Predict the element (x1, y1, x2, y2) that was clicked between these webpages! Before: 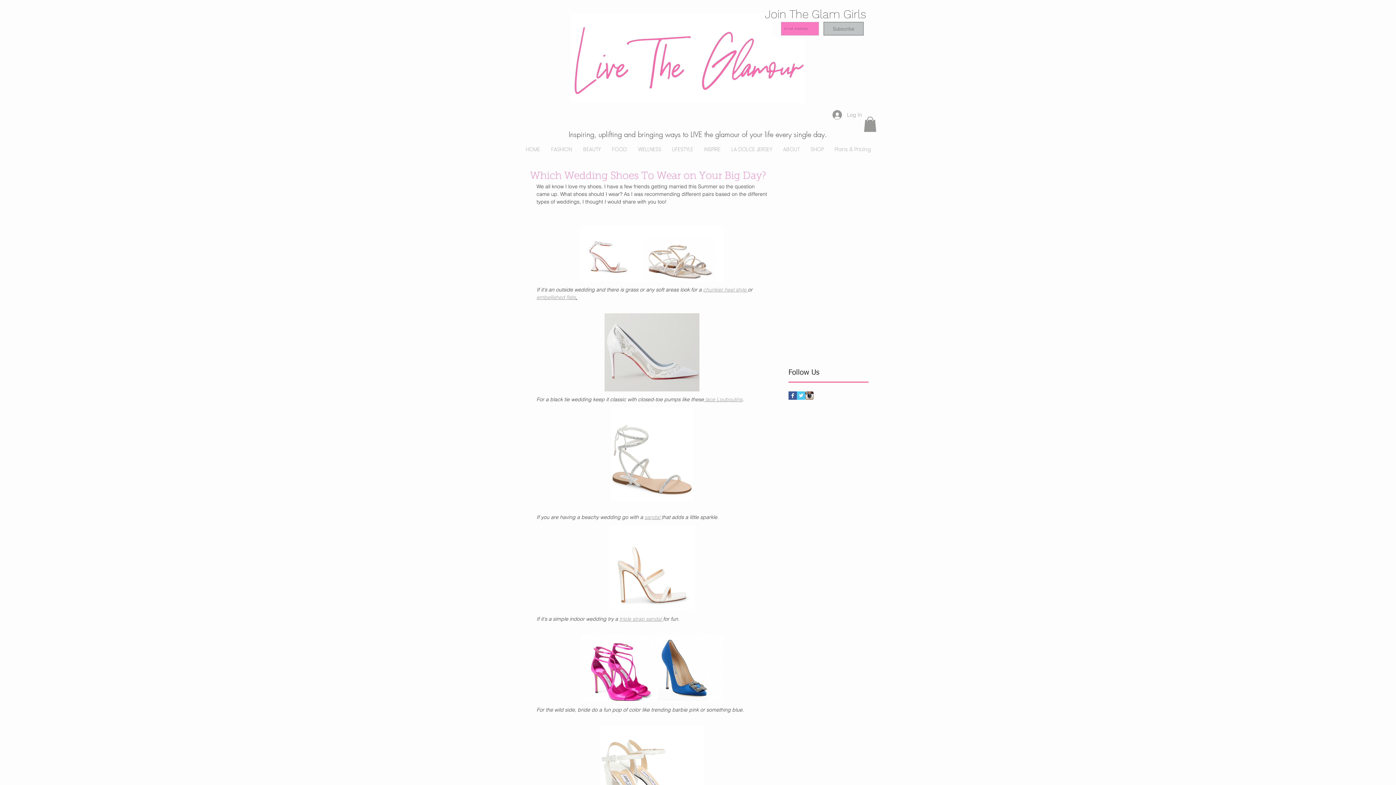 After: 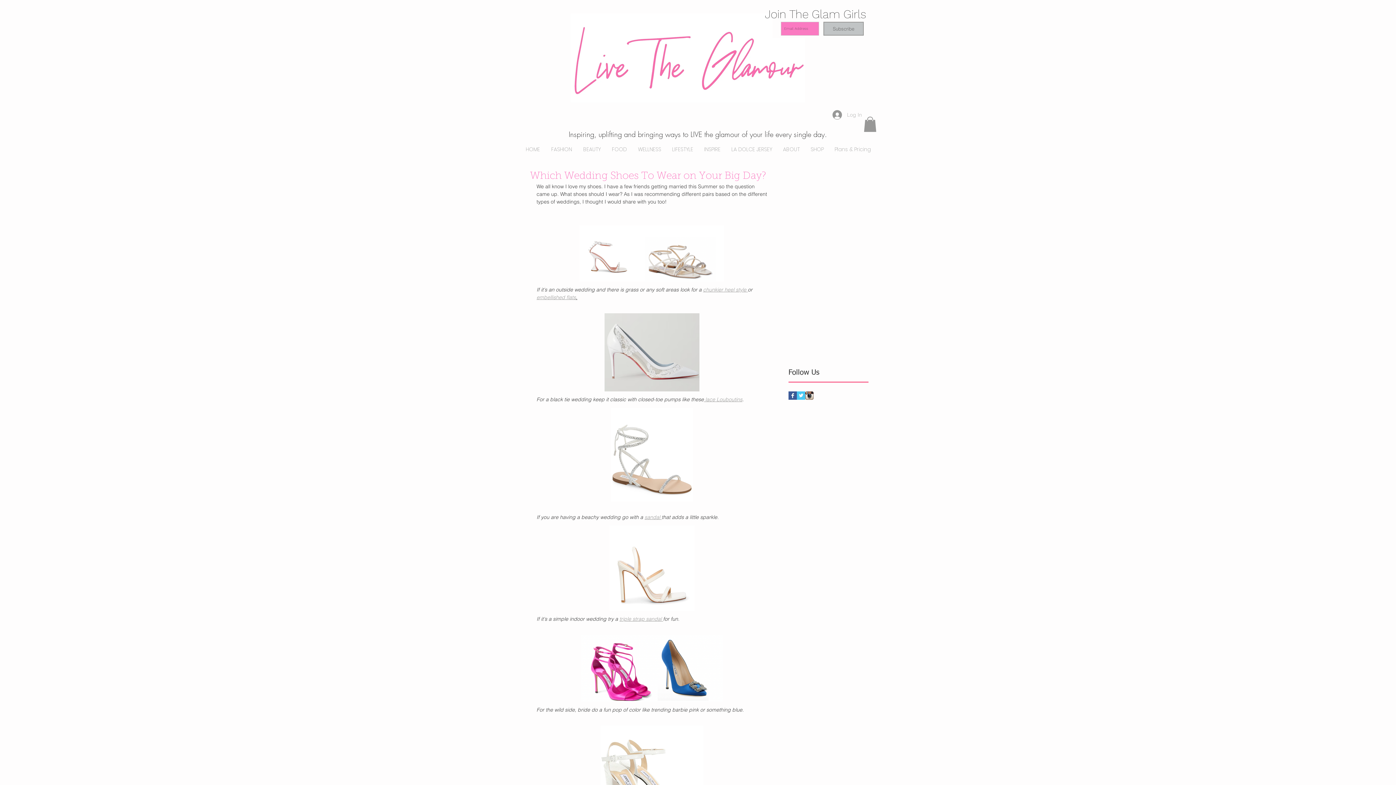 Action: label: Log In bbox: (827, 107, 867, 121)